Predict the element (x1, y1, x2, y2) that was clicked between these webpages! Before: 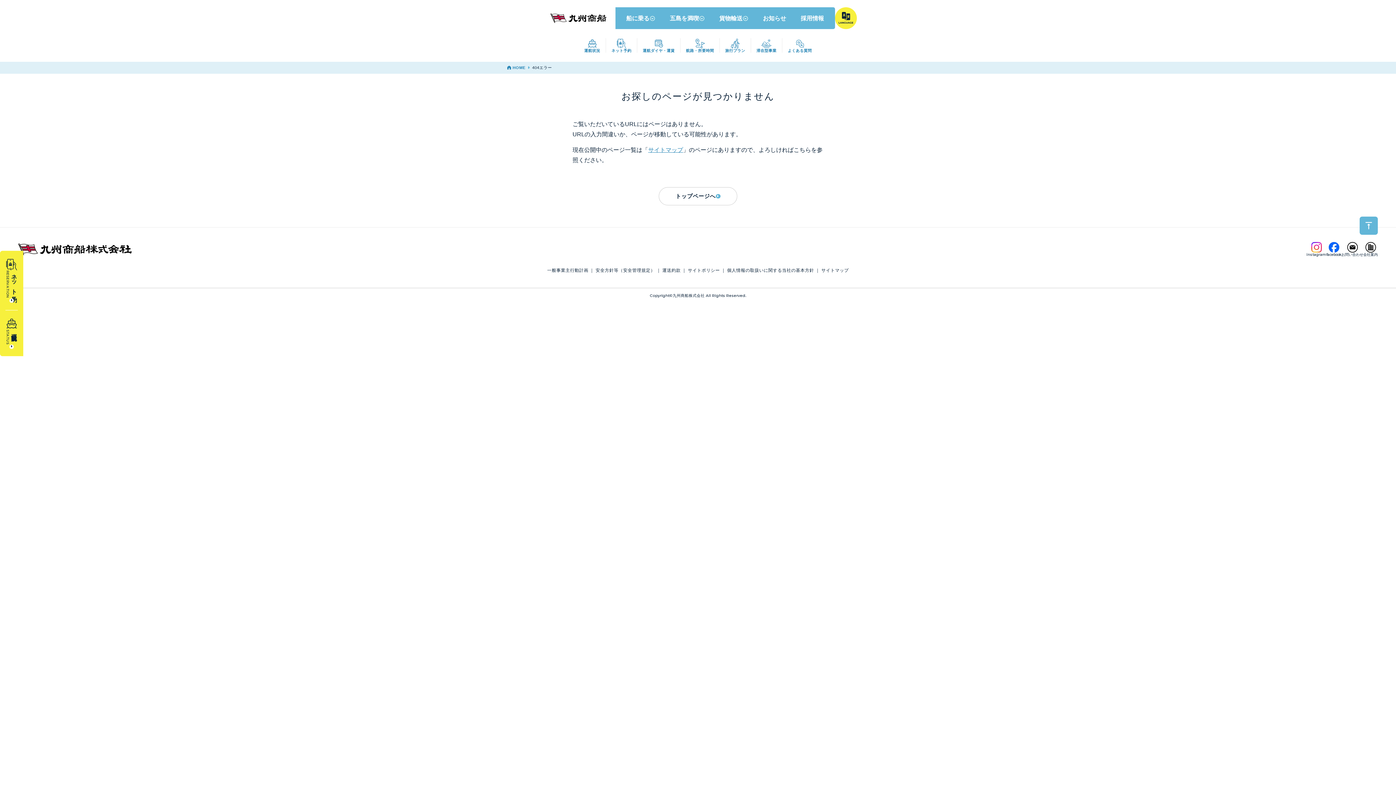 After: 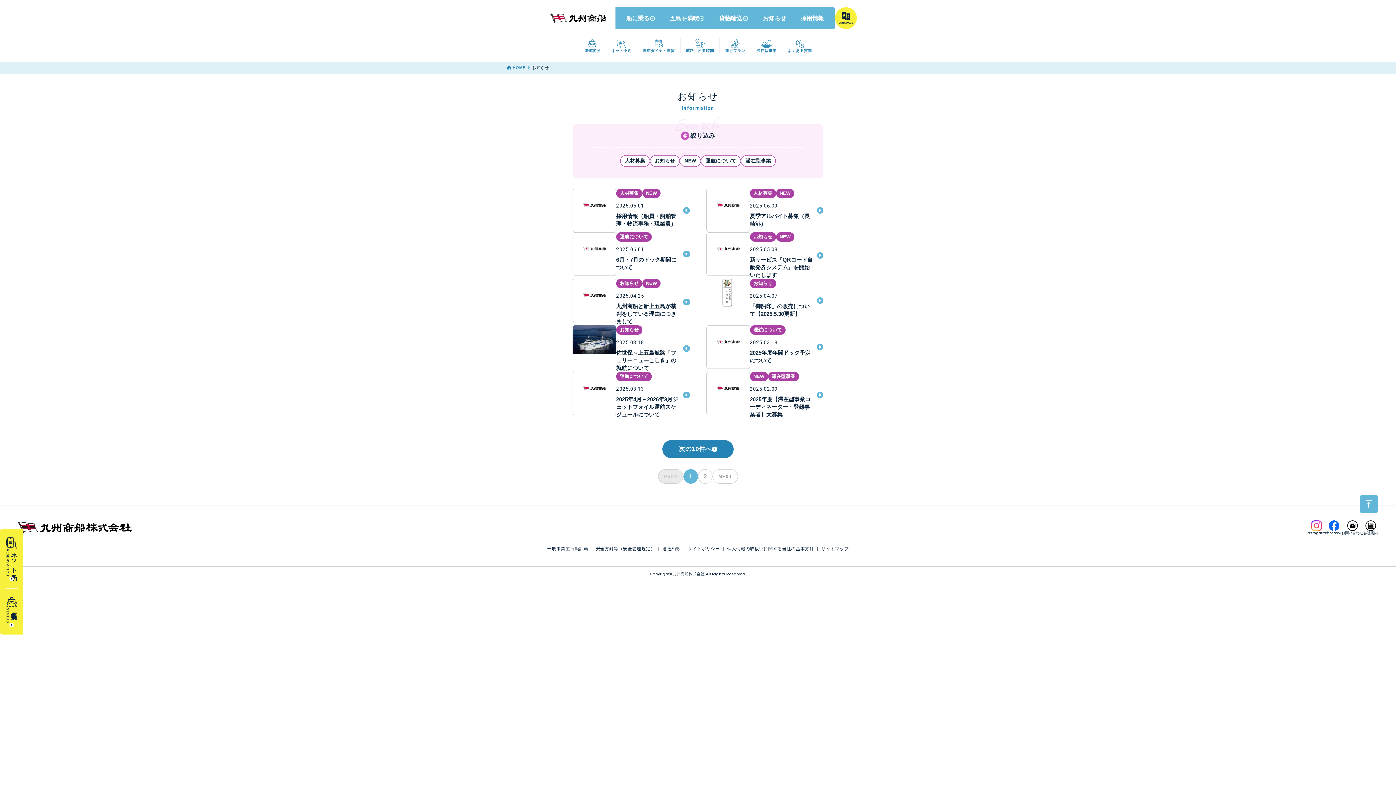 Action: label: お知らせ bbox: (755, 7, 793, 29)